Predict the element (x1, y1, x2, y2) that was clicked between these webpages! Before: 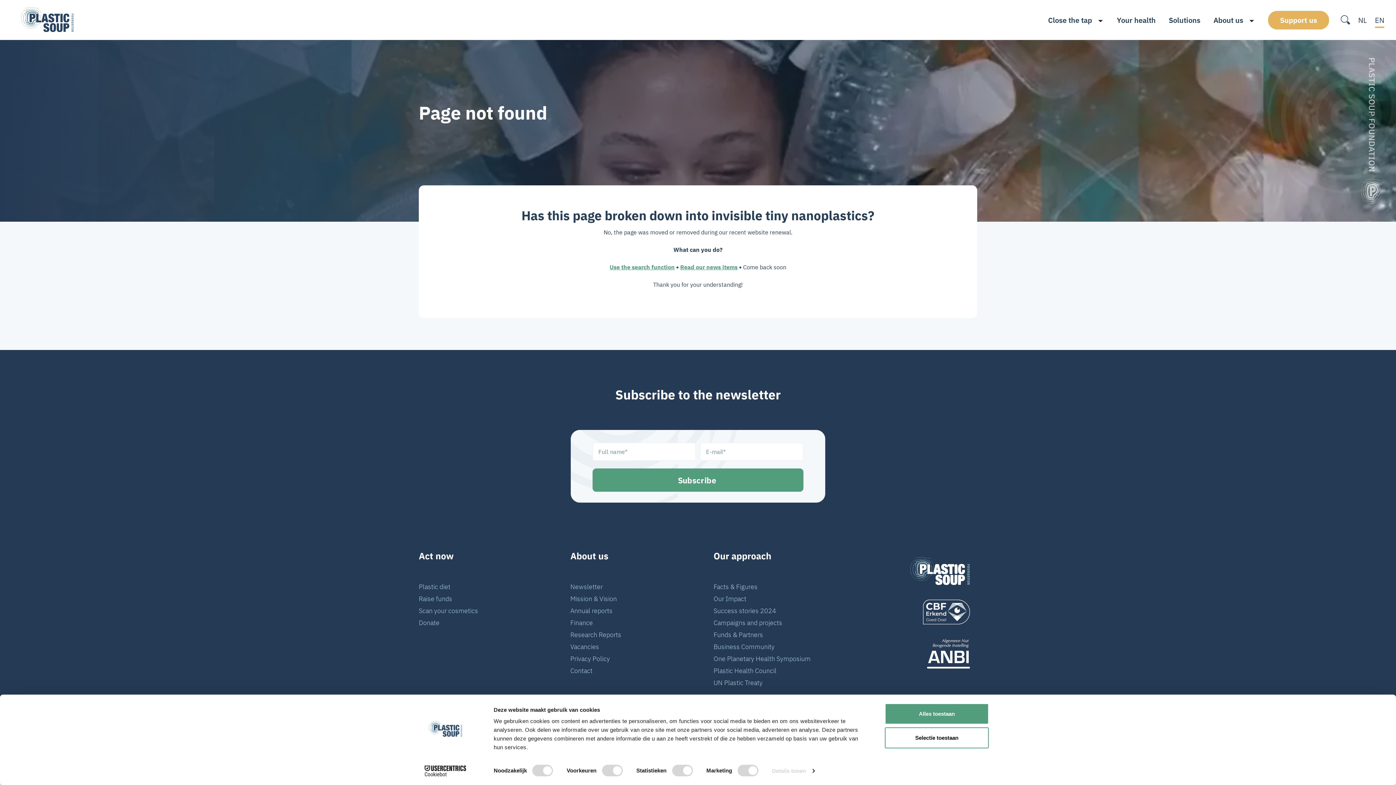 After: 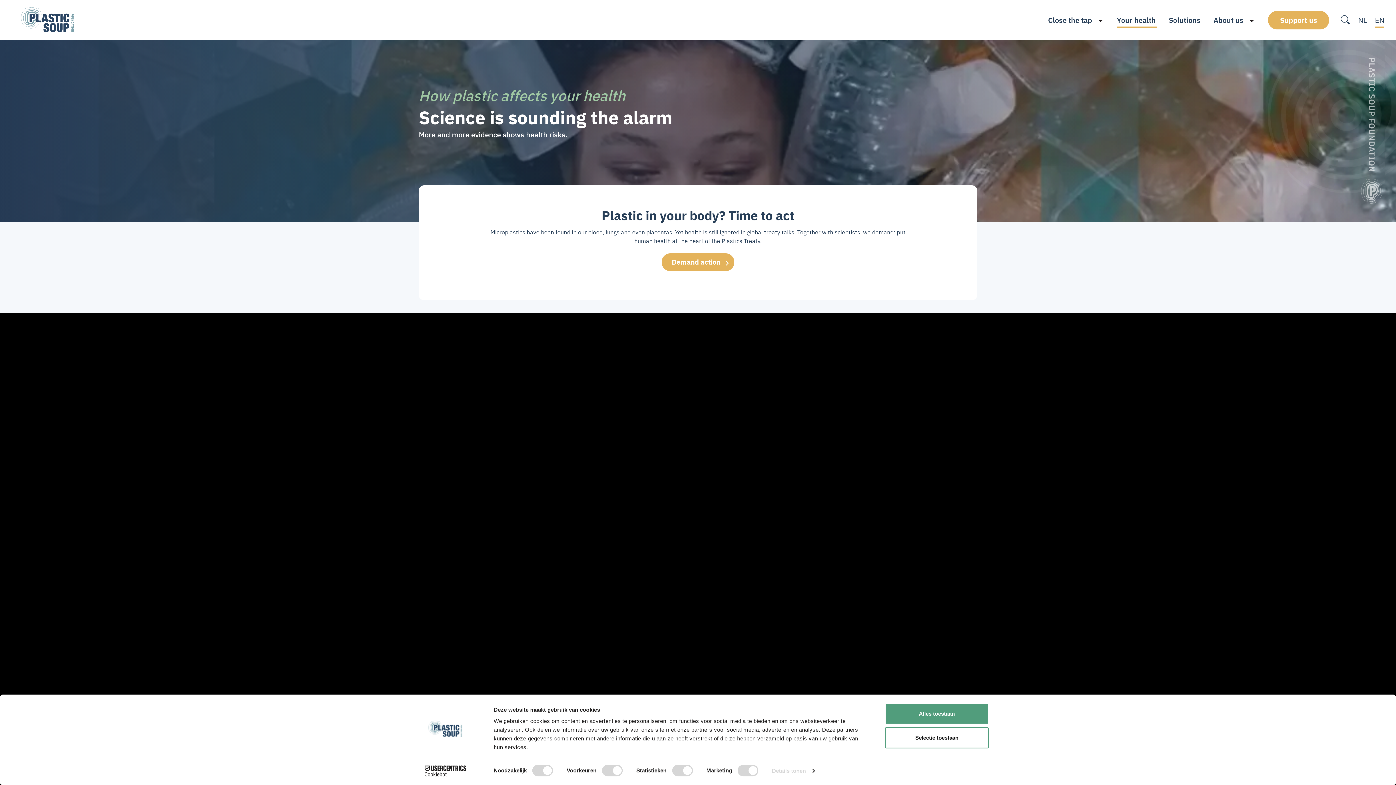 Action: bbox: (1117, 15, 1156, 24) label: Your health